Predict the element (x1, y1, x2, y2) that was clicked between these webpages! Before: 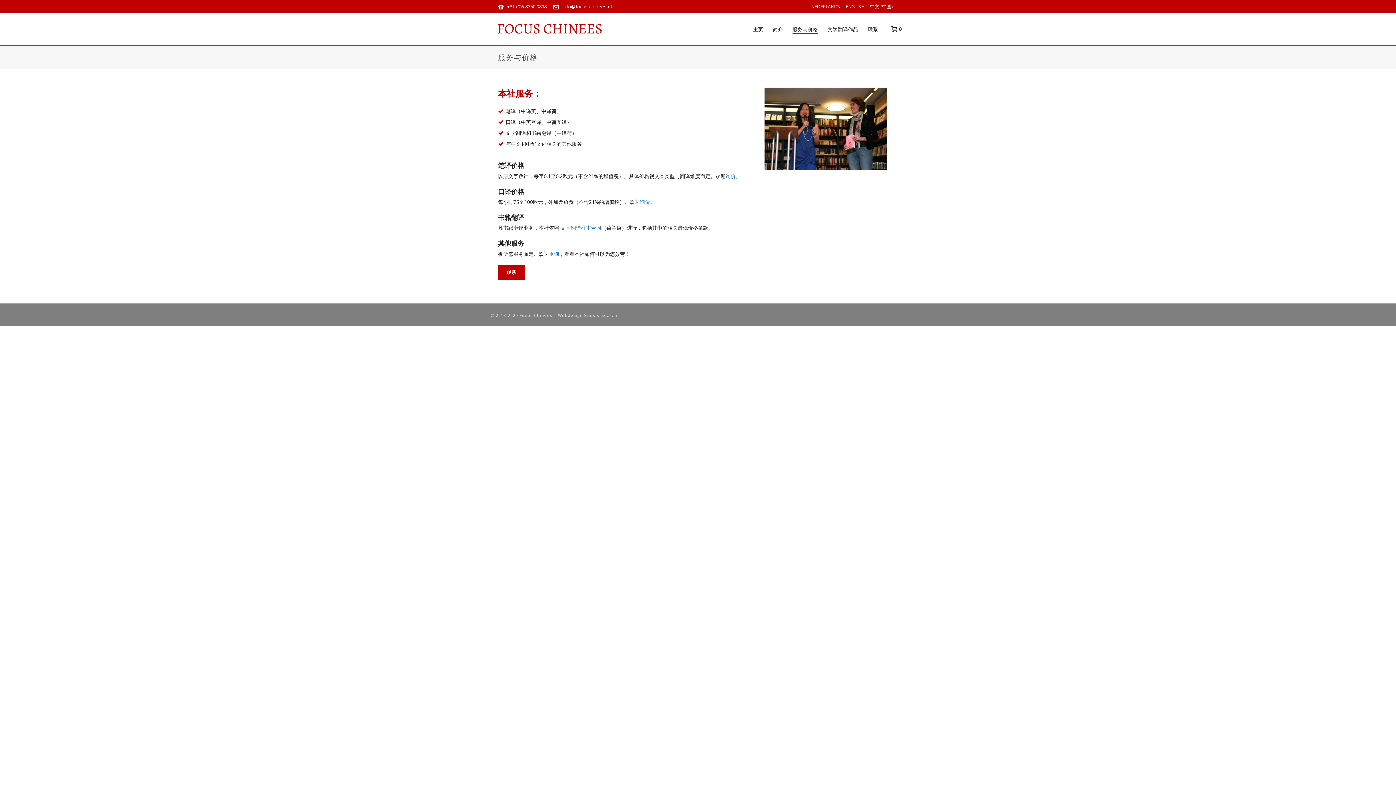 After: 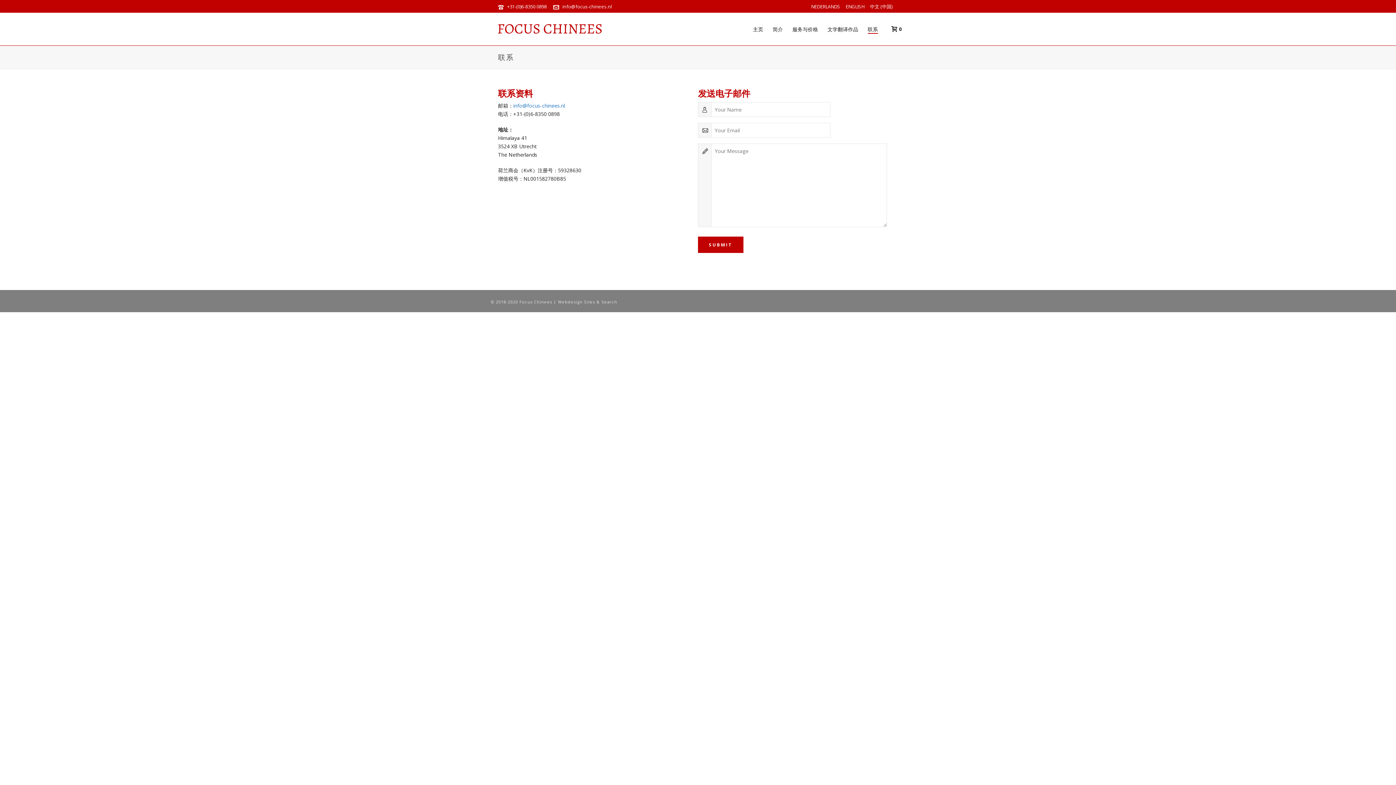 Action: bbox: (498, 265, 525, 279) label: 联系